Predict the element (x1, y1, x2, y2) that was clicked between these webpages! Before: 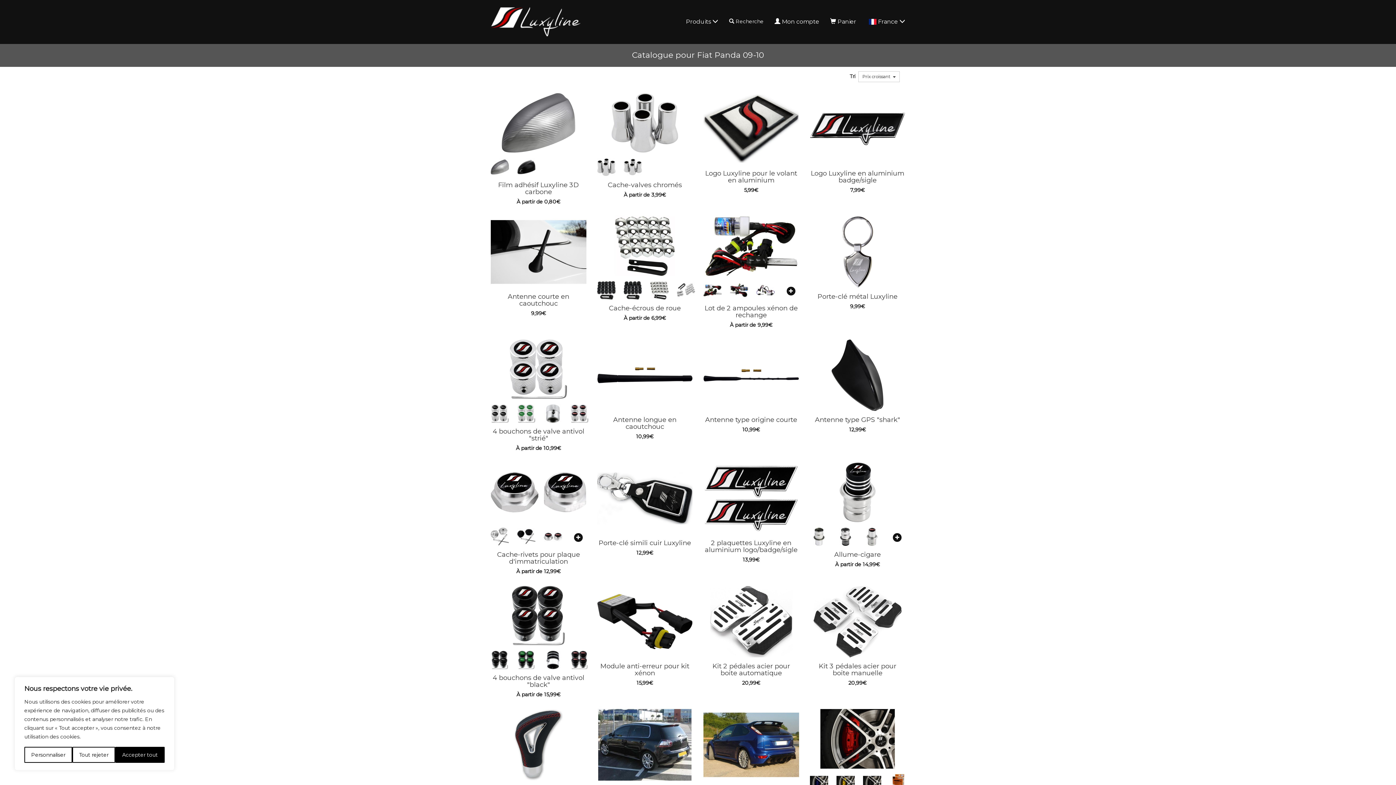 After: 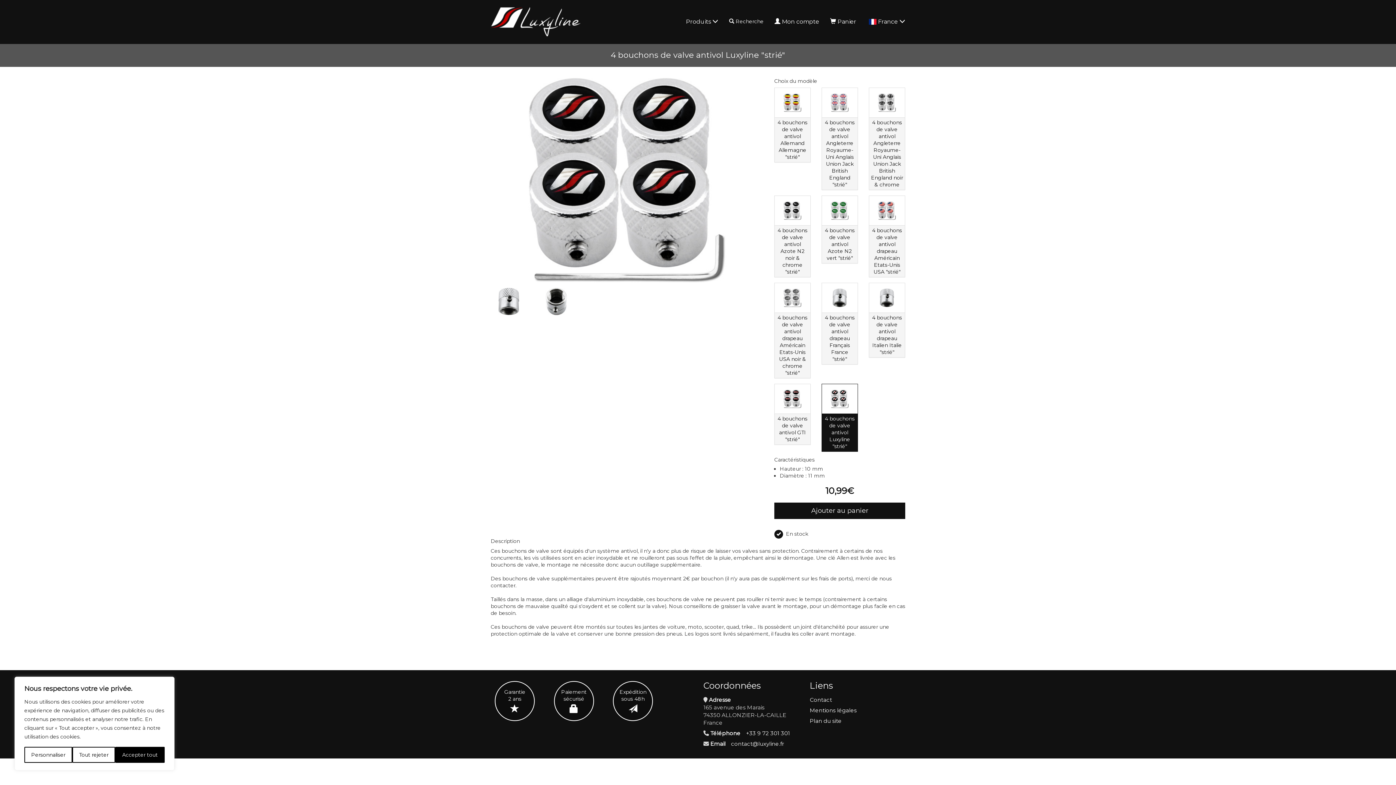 Action: bbox: (490, 339, 586, 404)